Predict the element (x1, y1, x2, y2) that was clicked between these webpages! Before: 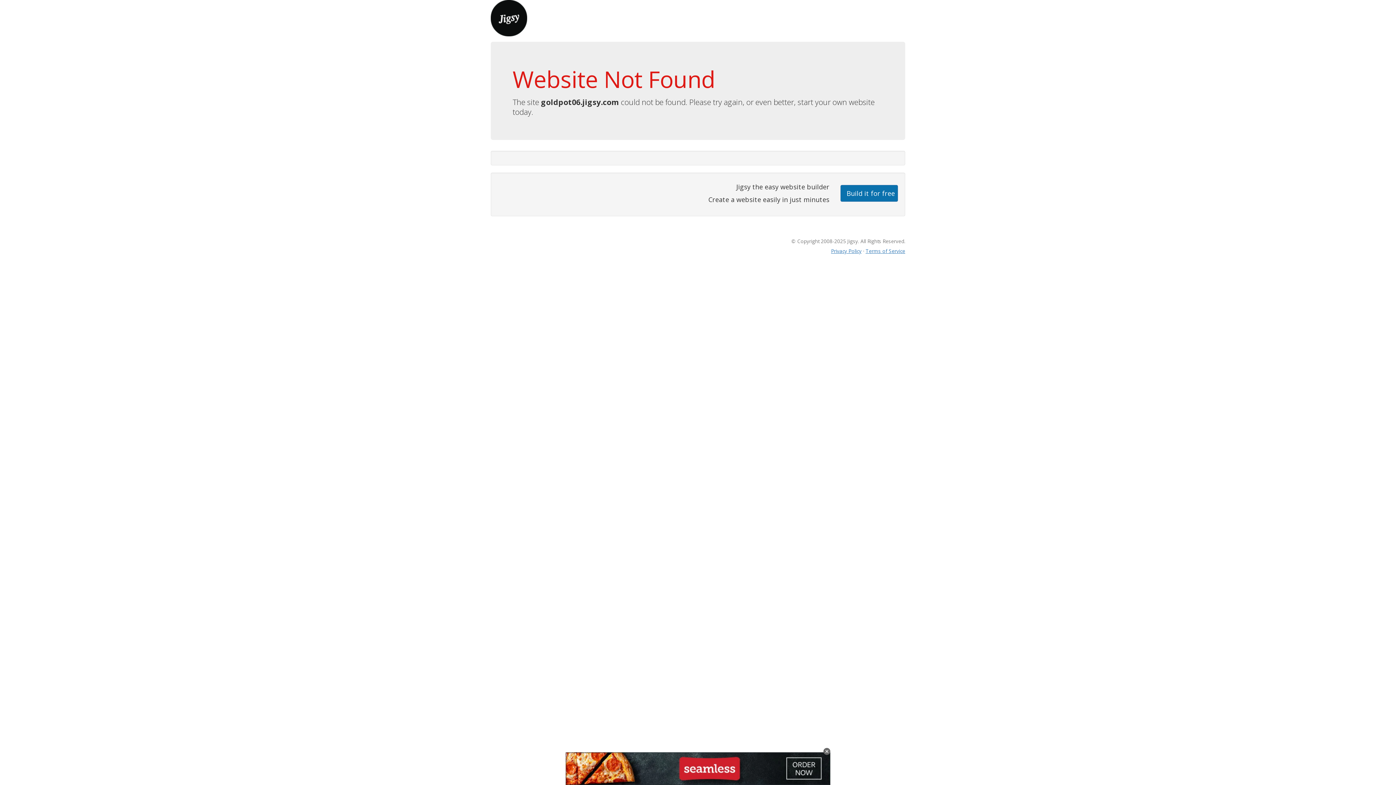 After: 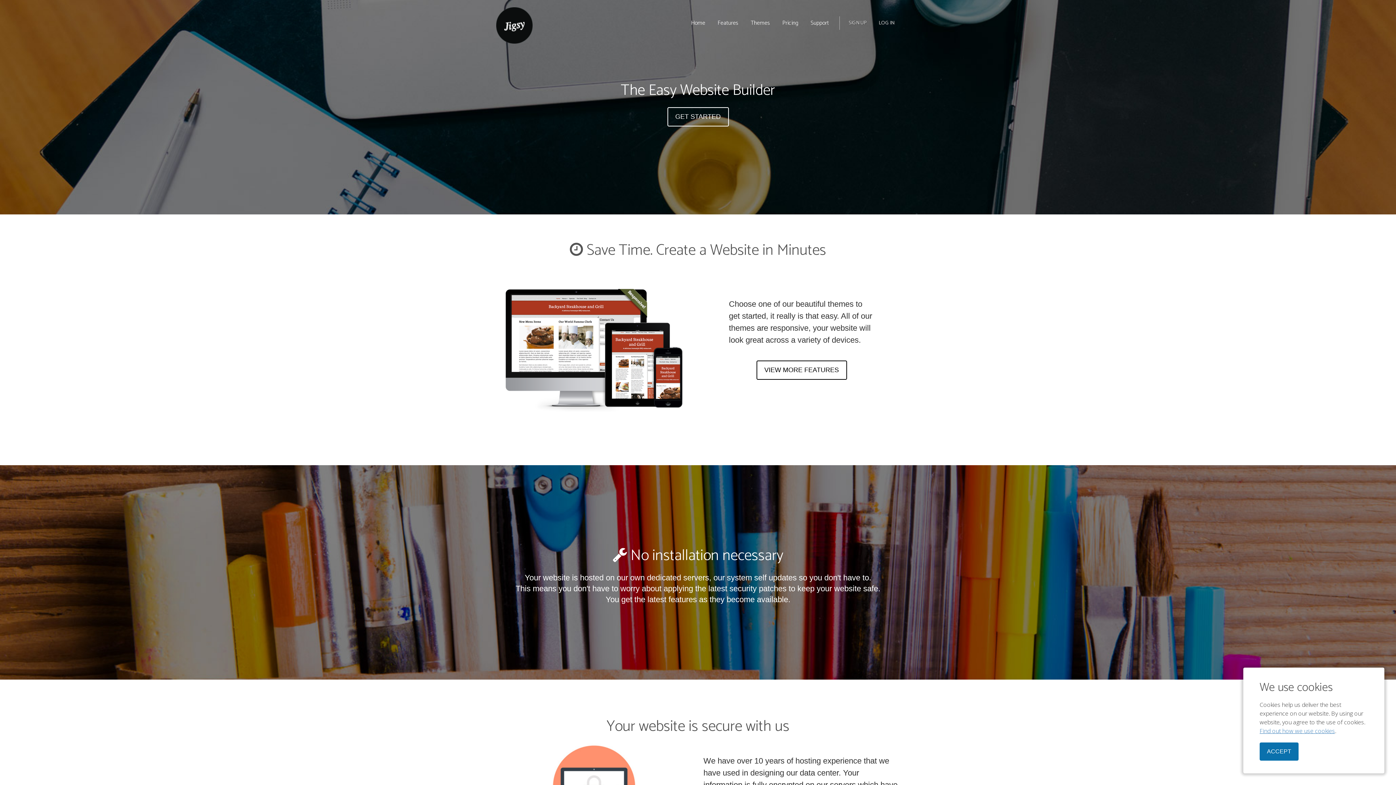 Action: bbox: (490, 13, 527, 21)